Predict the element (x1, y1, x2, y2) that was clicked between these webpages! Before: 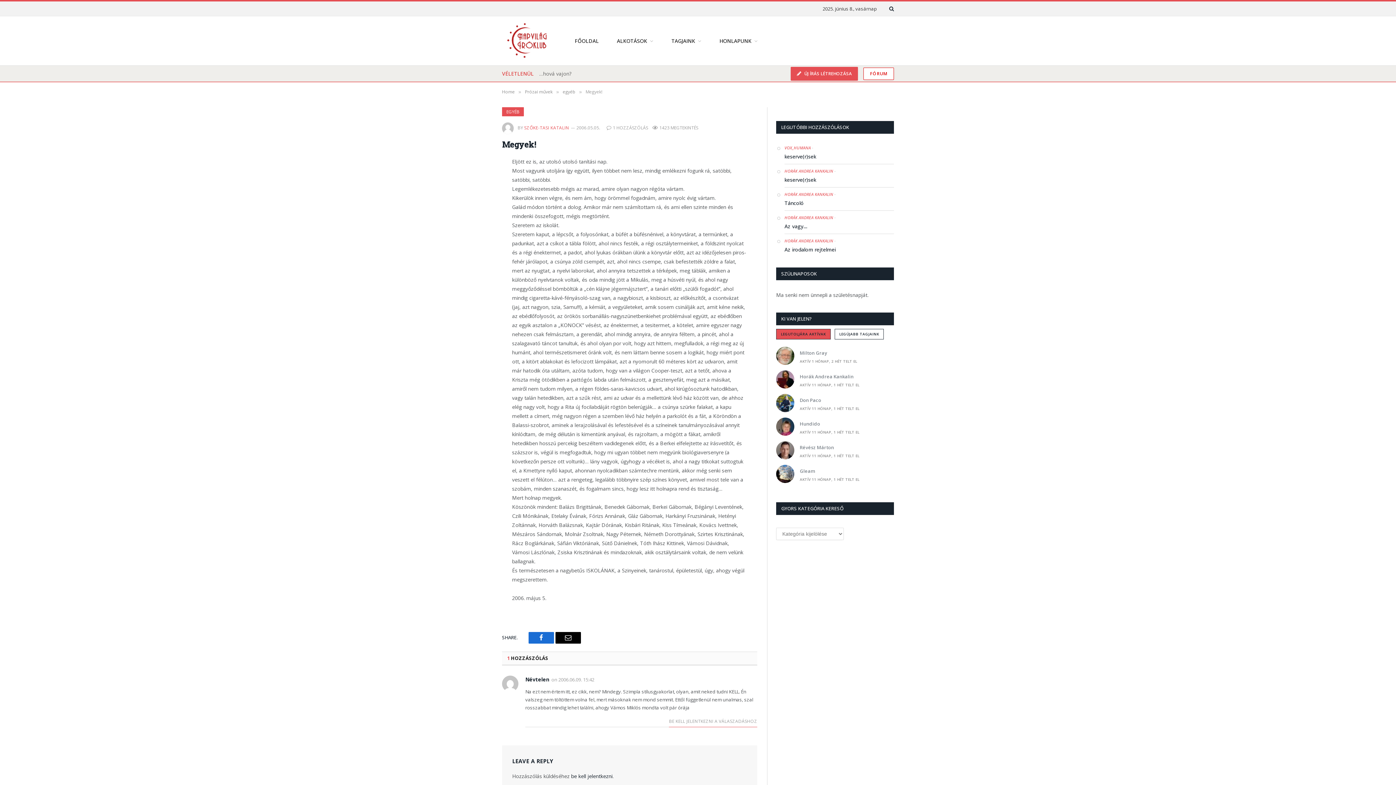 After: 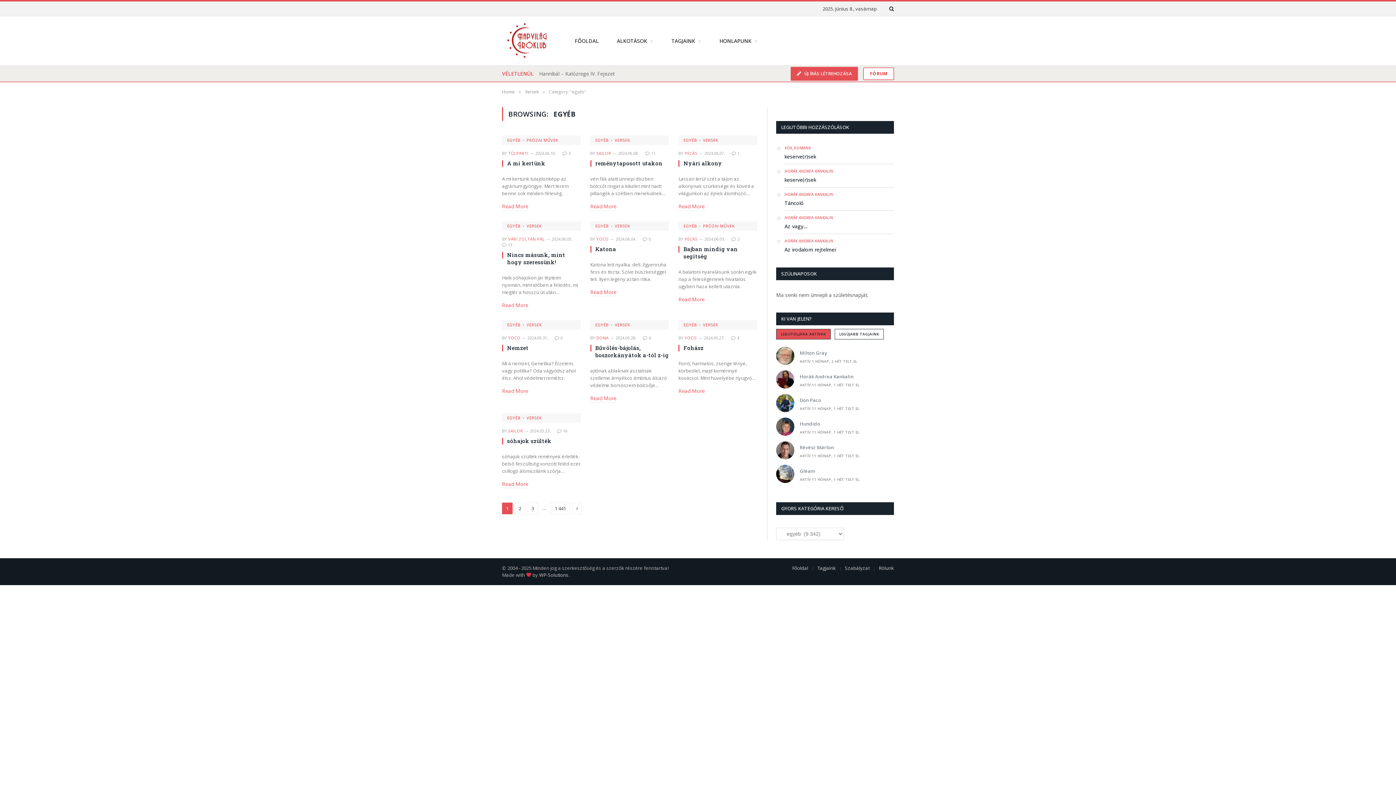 Action: label: egyéb bbox: (562, 88, 575, 94)